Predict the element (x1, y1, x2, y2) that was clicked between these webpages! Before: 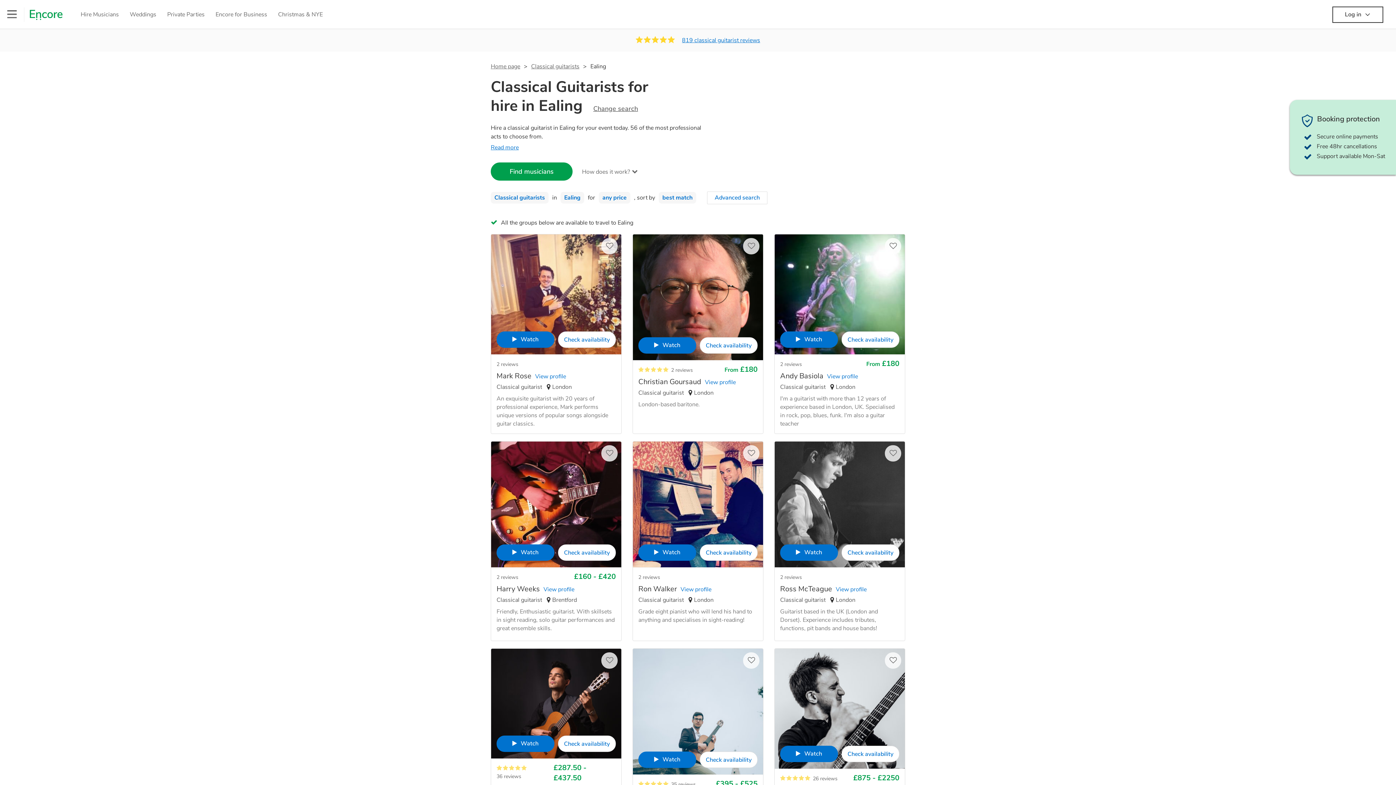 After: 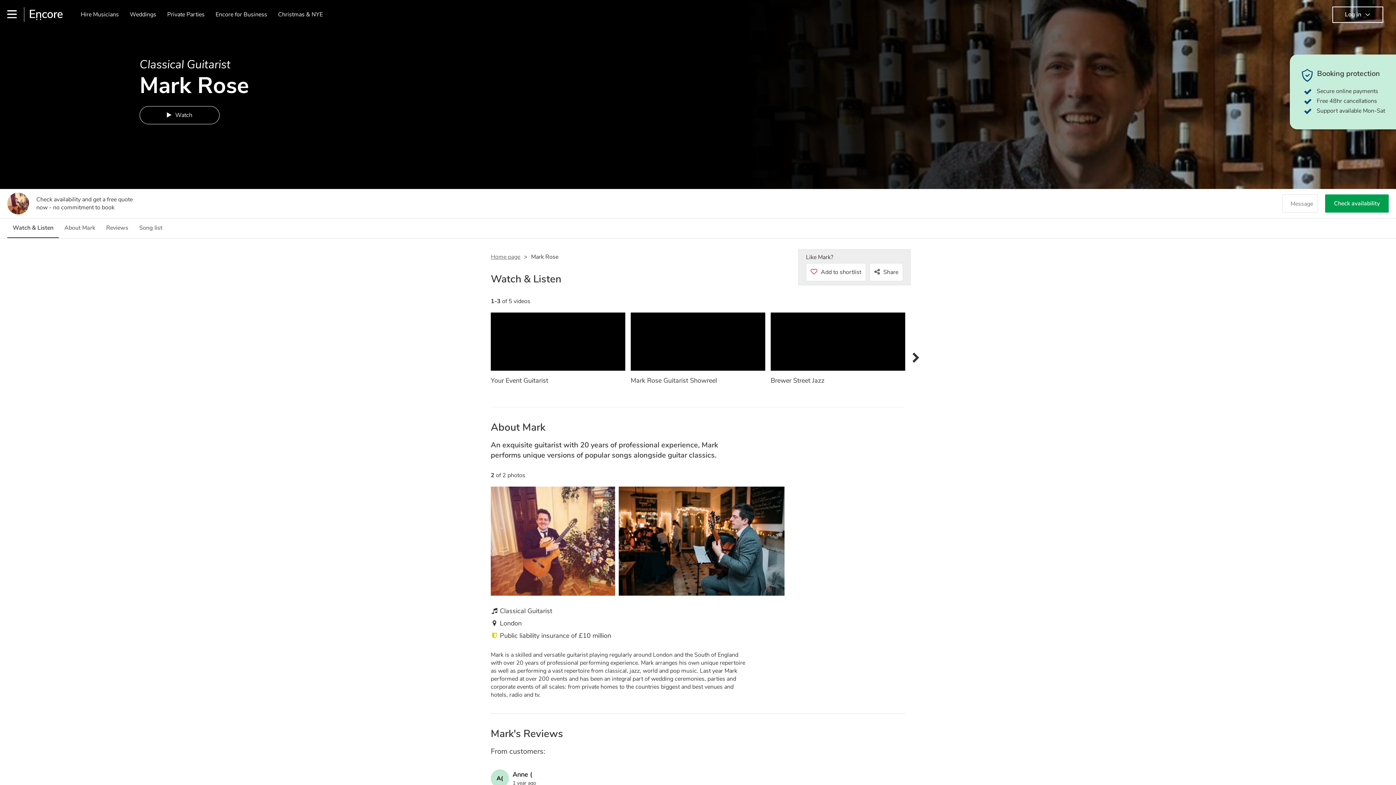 Action: label: 2 reviews bbox: (496, 360, 518, 367)